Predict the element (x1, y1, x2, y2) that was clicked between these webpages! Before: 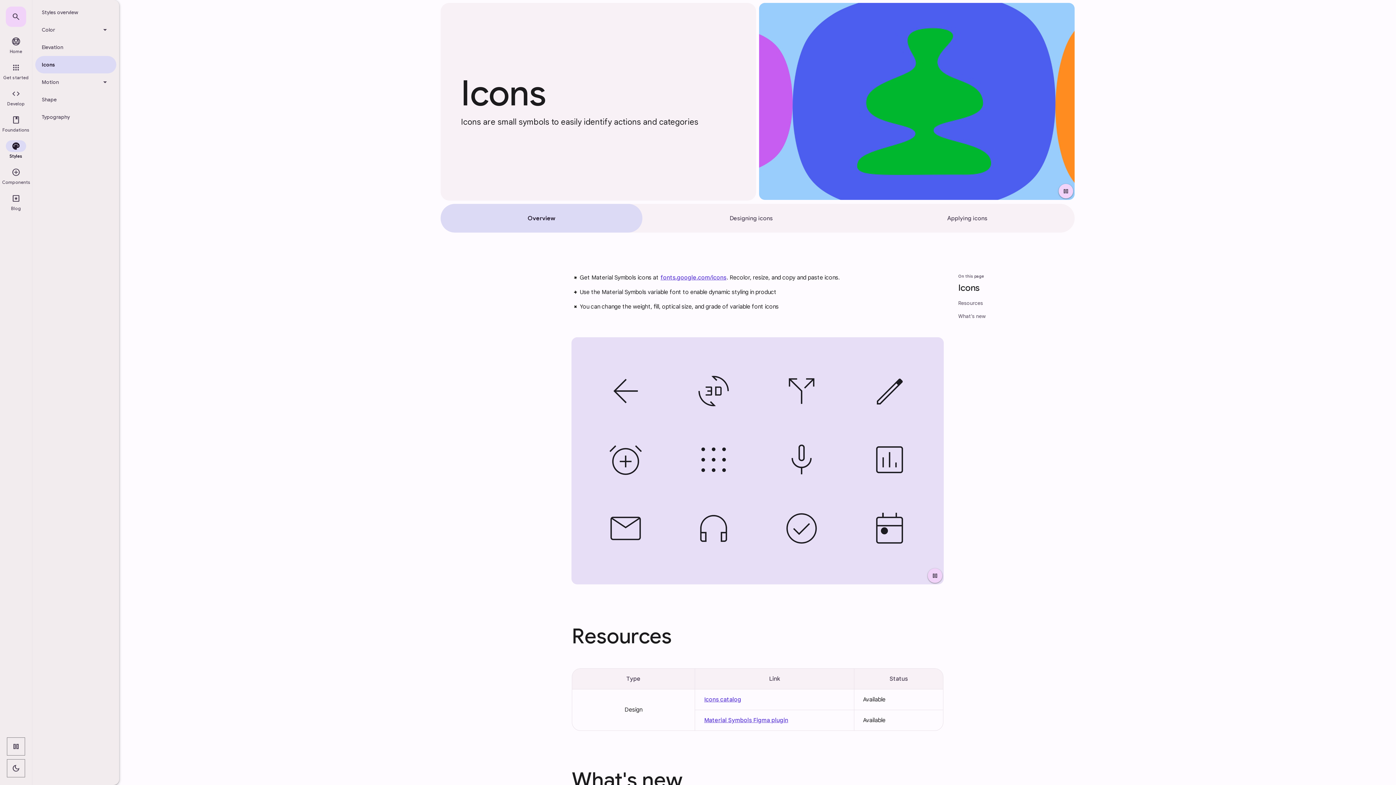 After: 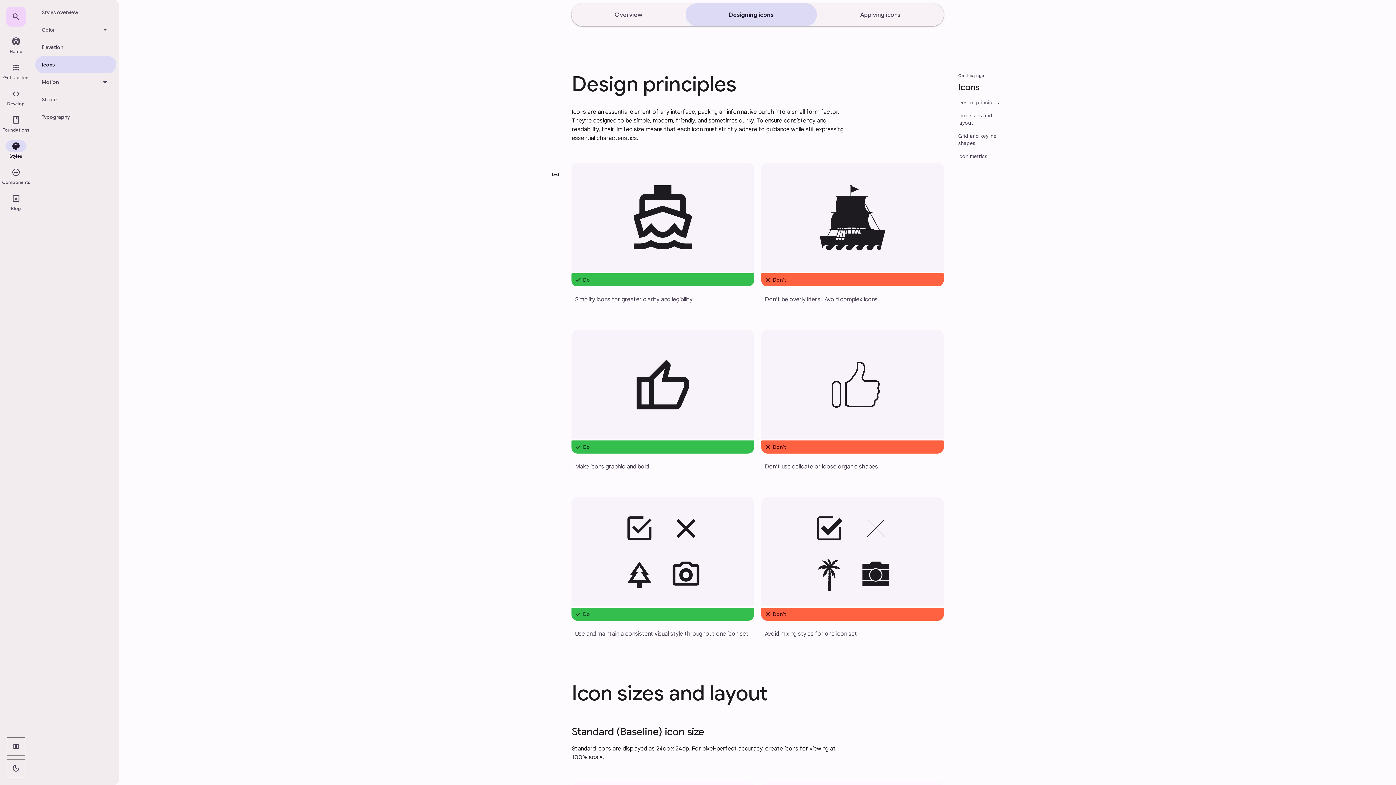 Action: label: Designing icons bbox: (642, 204, 860, 232)